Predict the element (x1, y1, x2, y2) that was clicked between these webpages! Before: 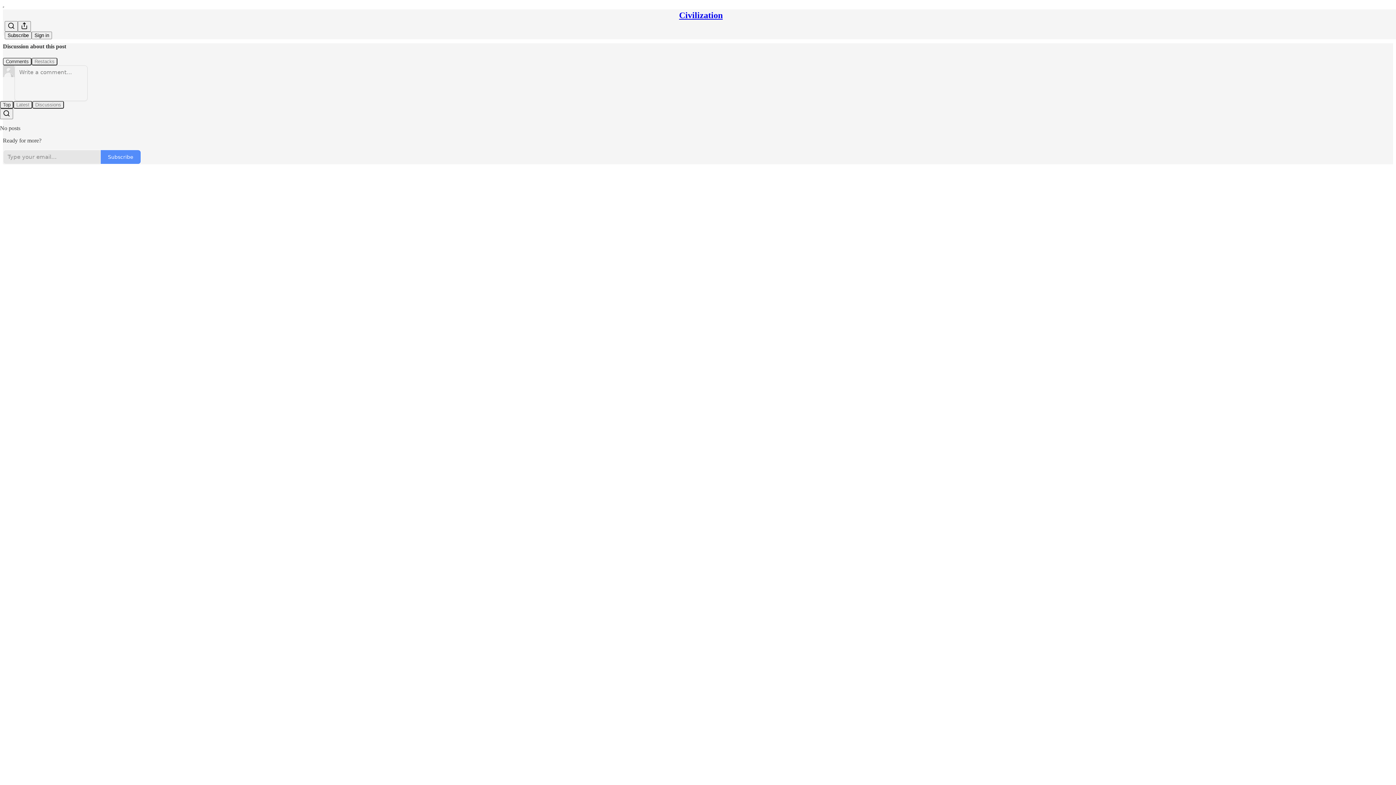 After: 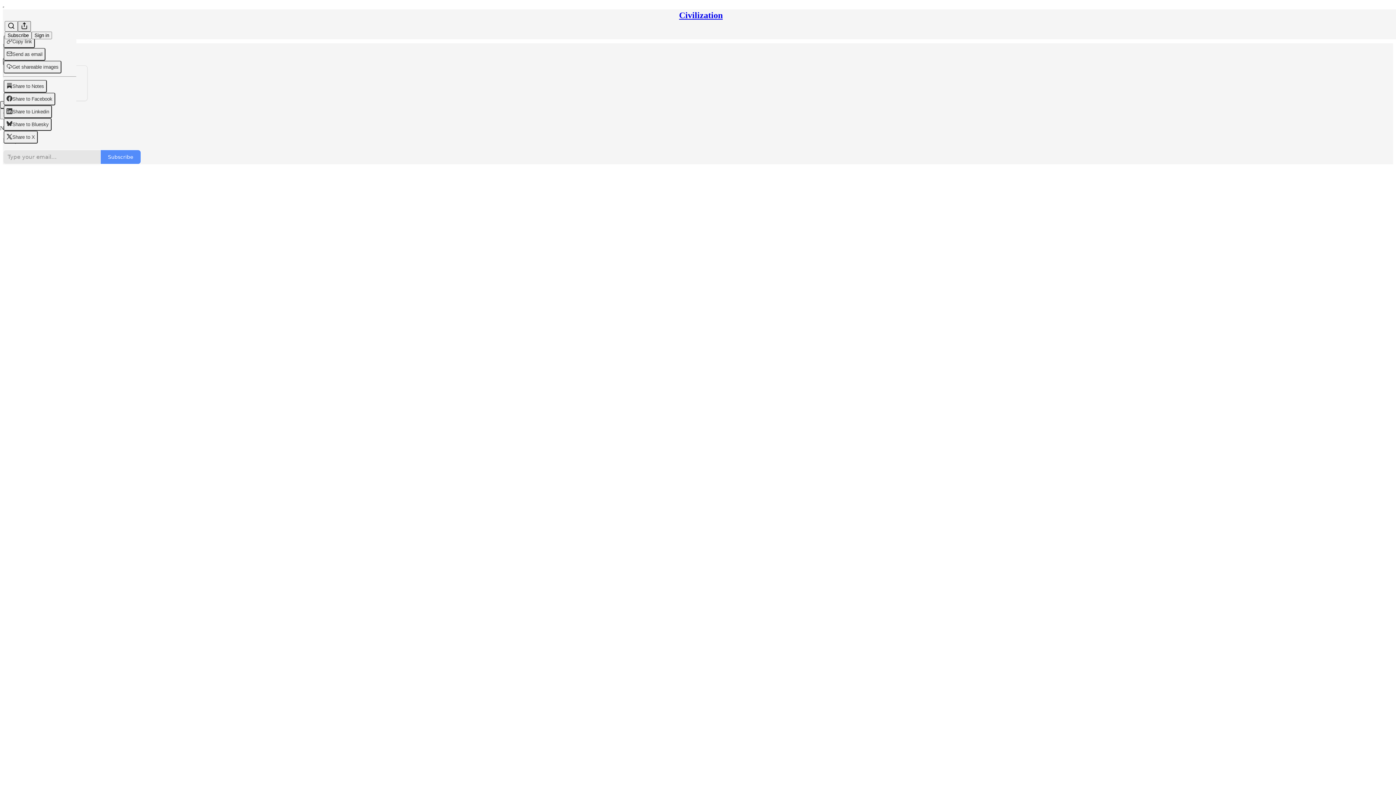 Action: label: View more bbox: (17, 21, 30, 31)